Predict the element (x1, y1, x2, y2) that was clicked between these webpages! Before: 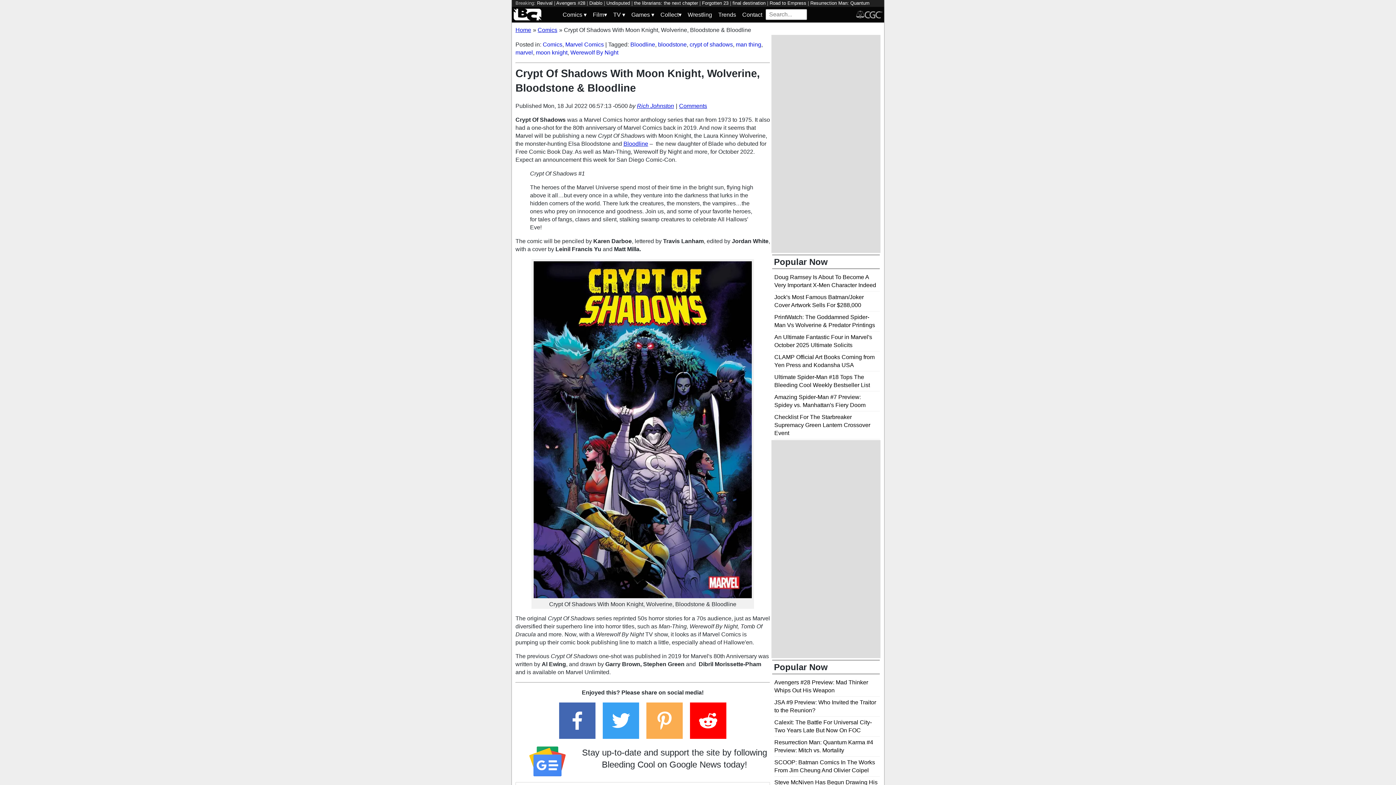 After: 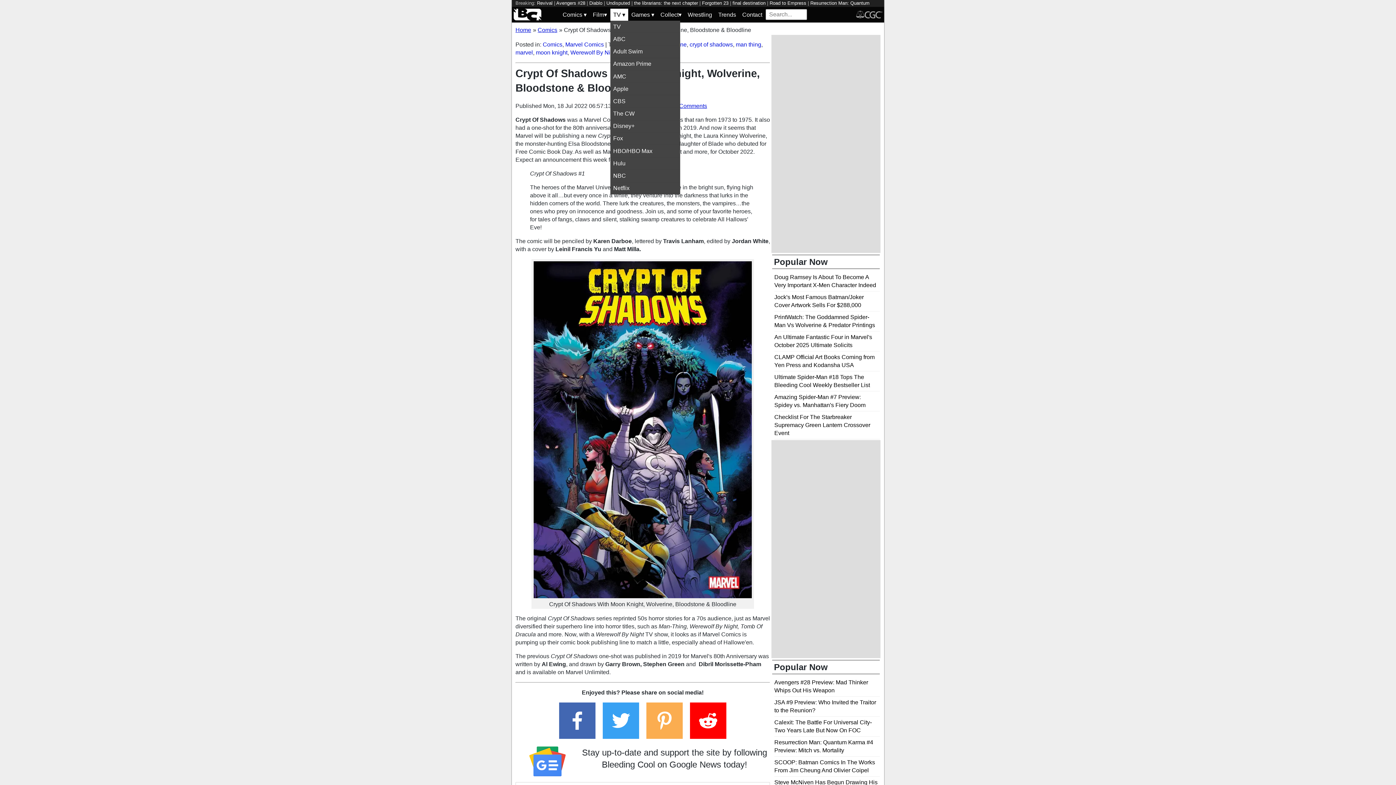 Action: bbox: (610, 8, 628, 20) label: TV ▾